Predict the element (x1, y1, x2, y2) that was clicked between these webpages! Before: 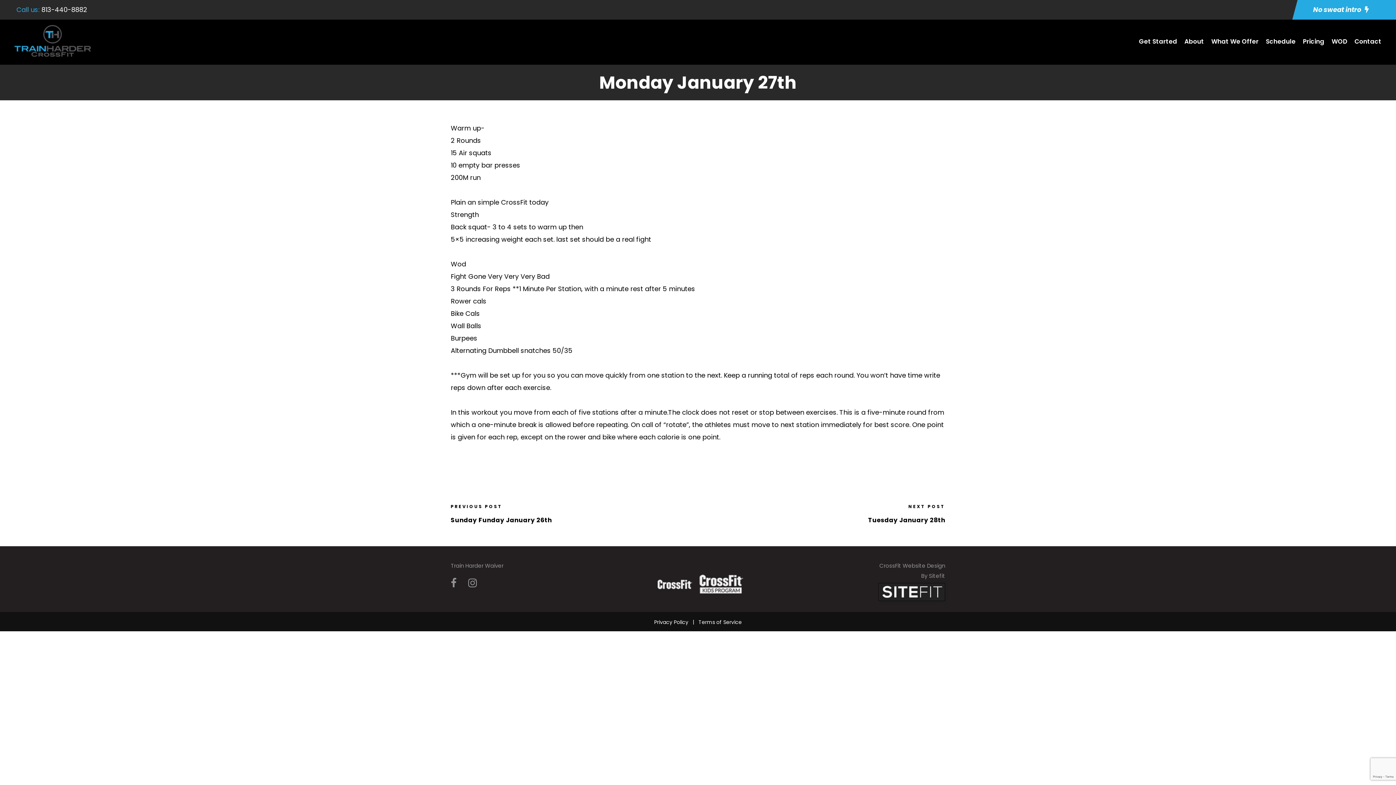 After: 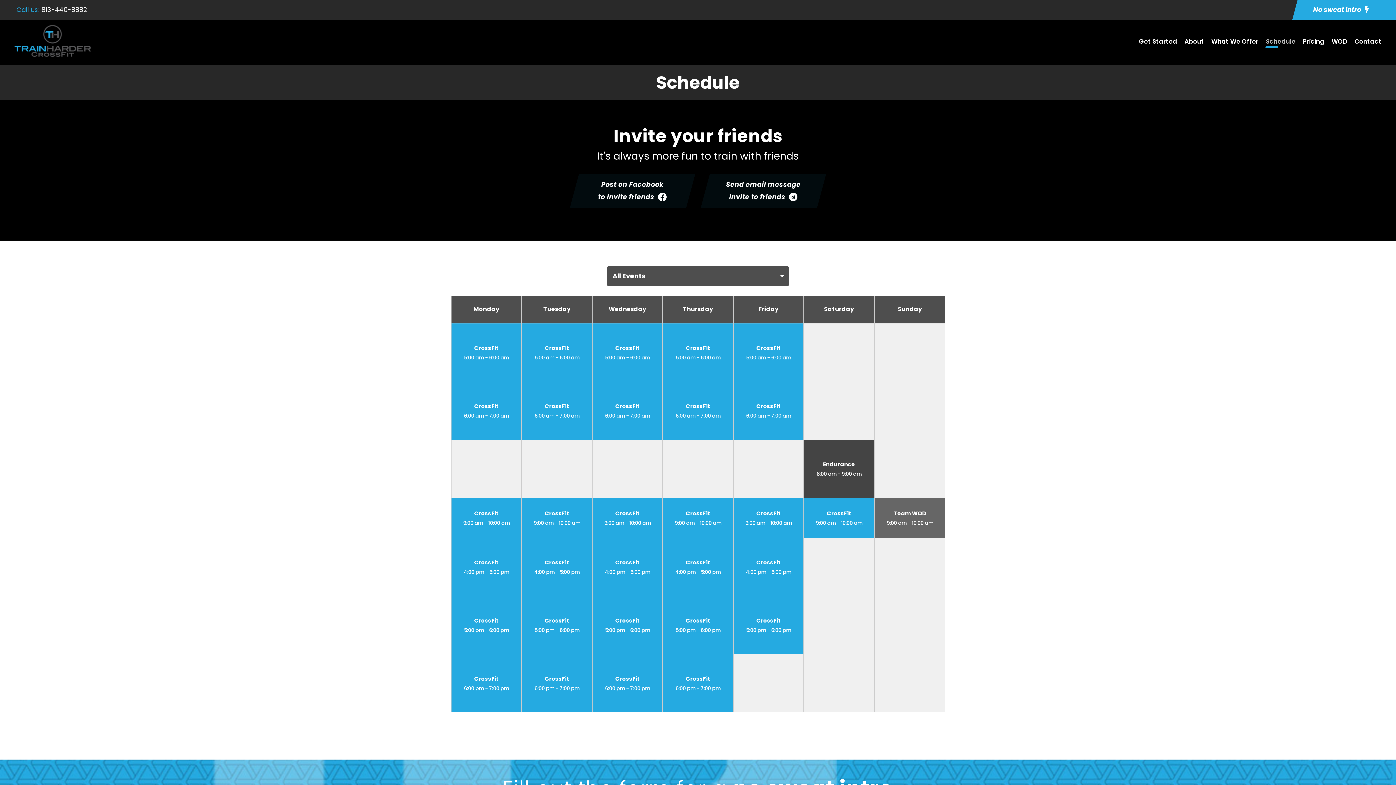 Action: bbox: (1266, 36, 1296, 54) label: Schedule